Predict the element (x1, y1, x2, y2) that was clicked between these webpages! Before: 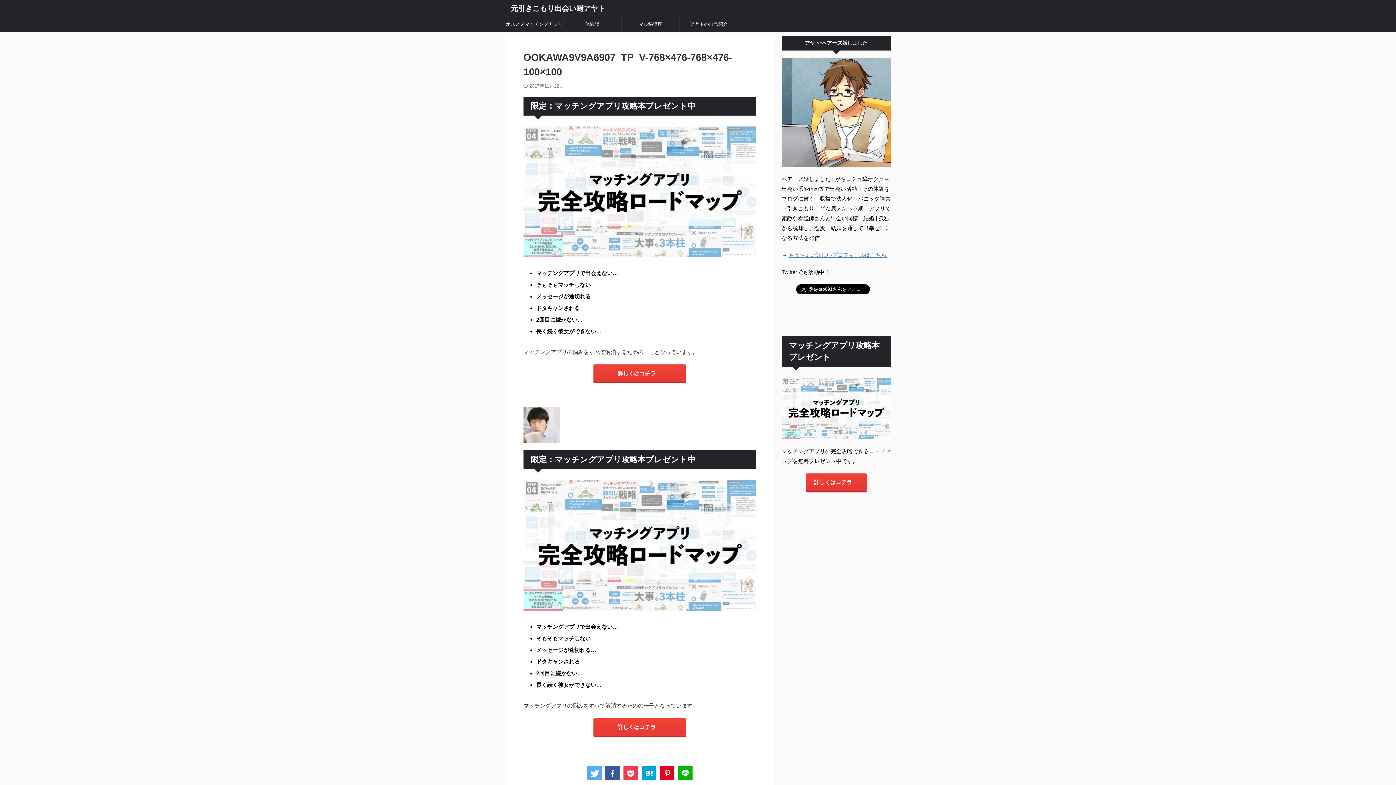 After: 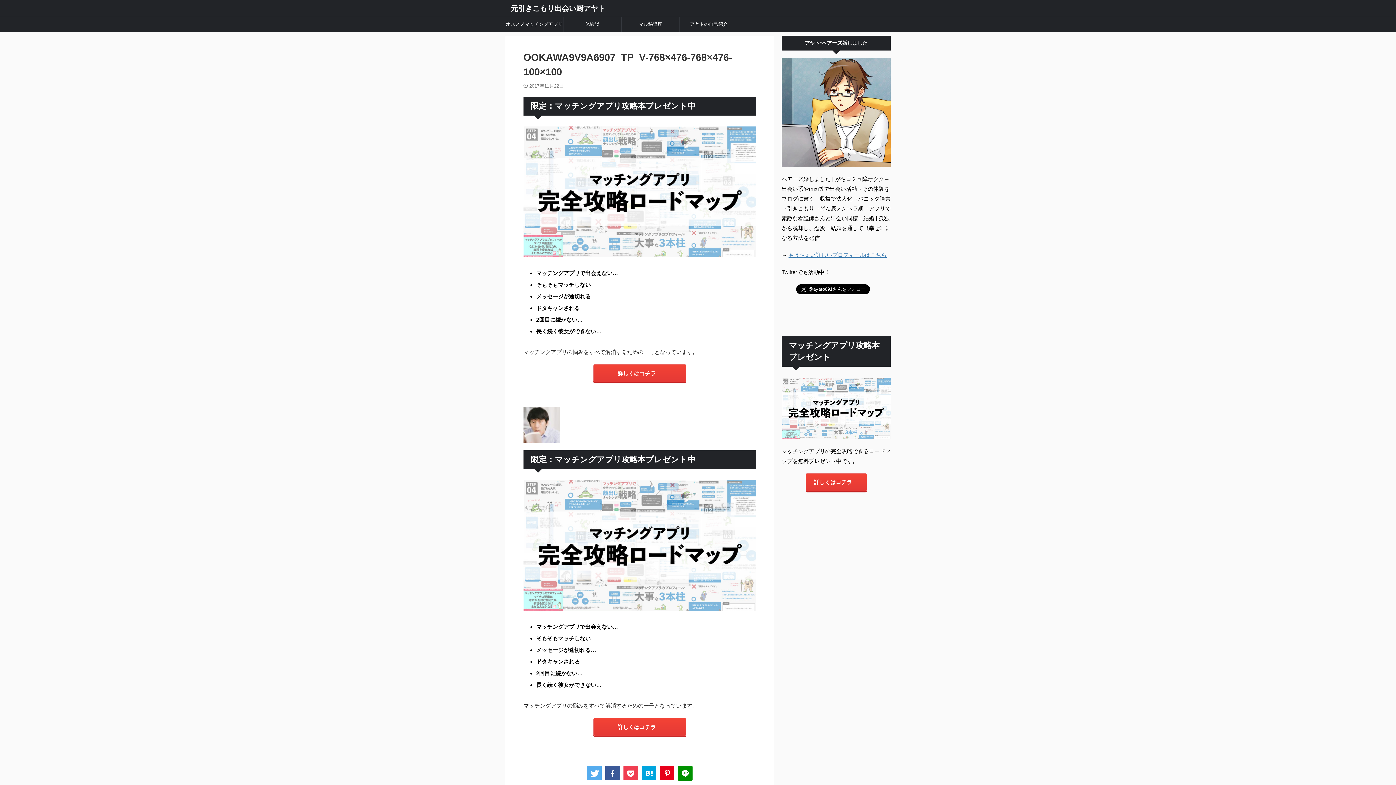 Action: bbox: (678, 766, 692, 780)